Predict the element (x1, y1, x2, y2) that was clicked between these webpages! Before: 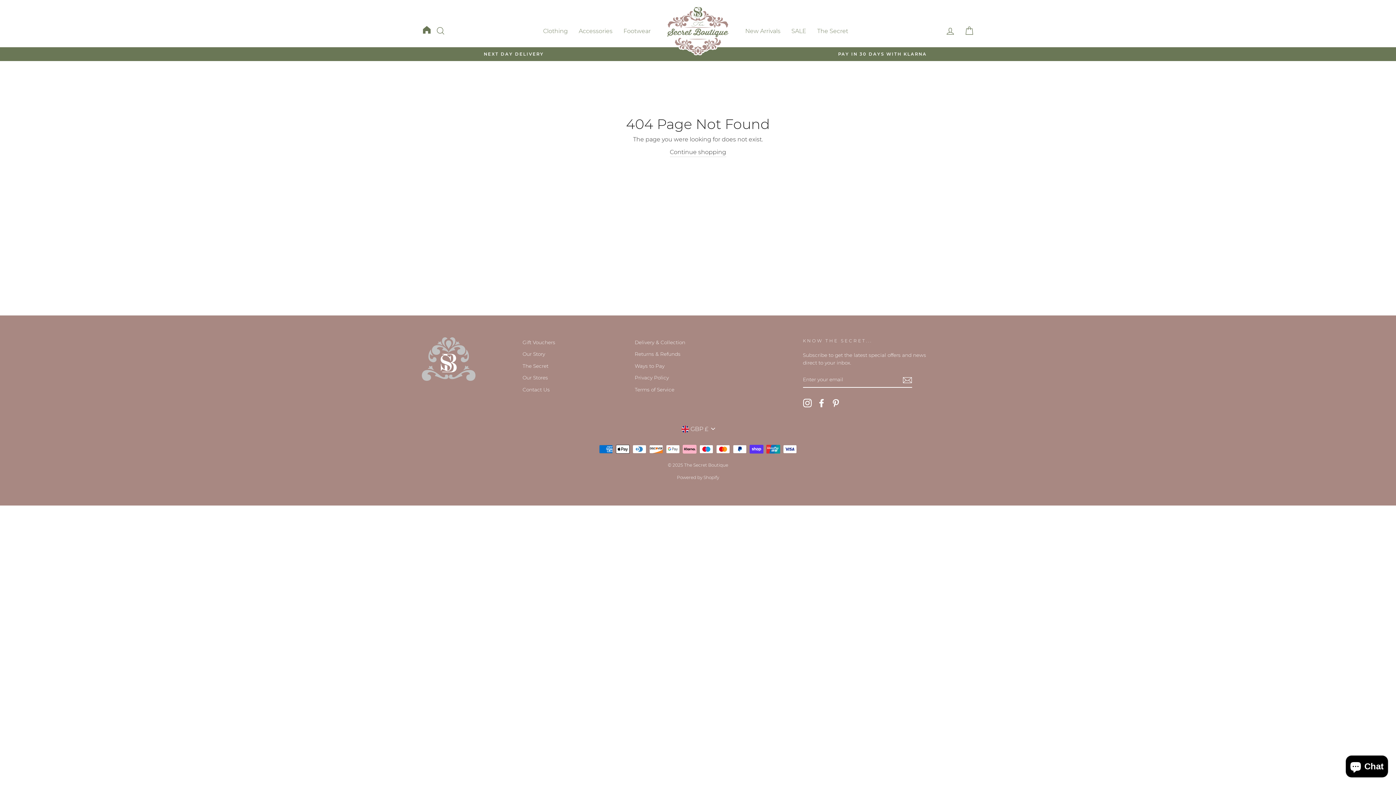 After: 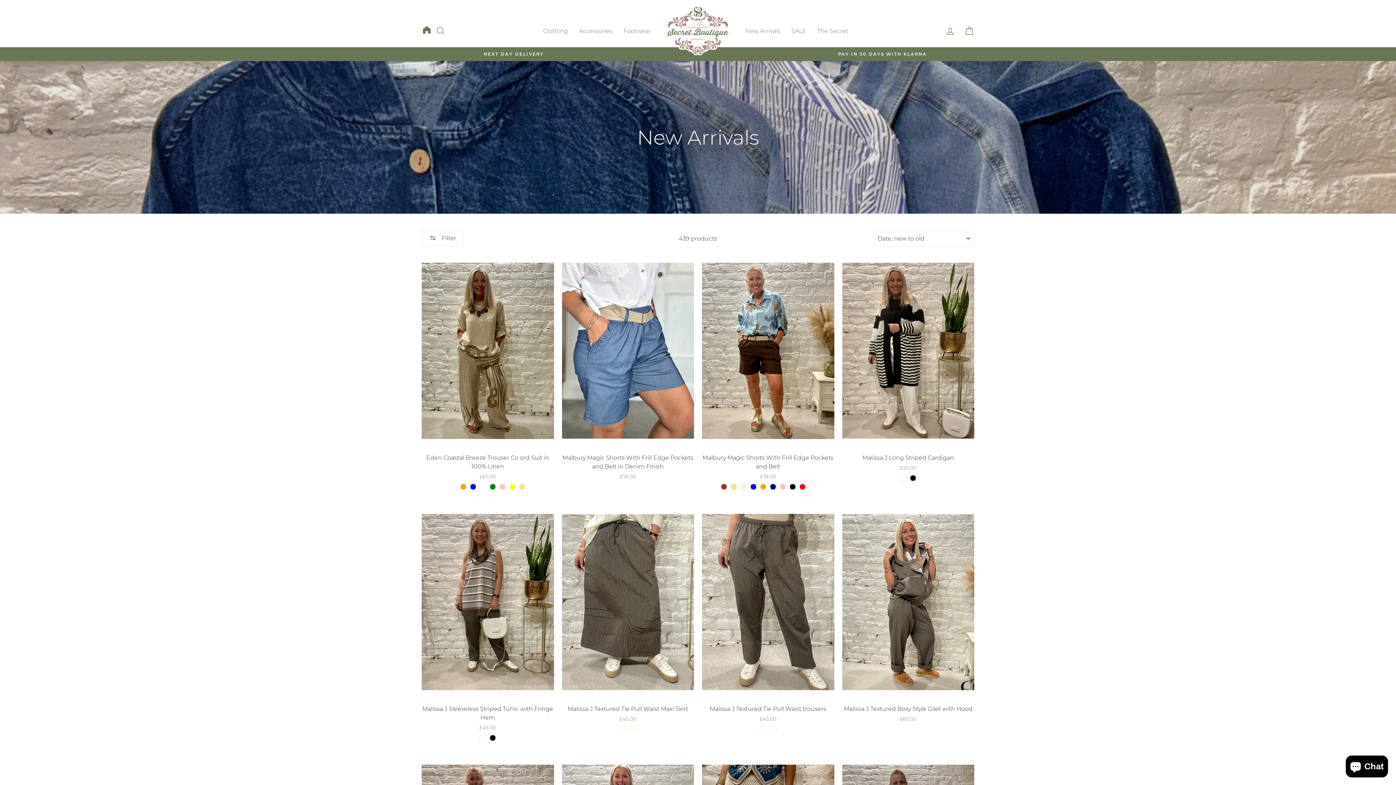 Action: bbox: (740, 23, 786, 38) label: New Arrivals